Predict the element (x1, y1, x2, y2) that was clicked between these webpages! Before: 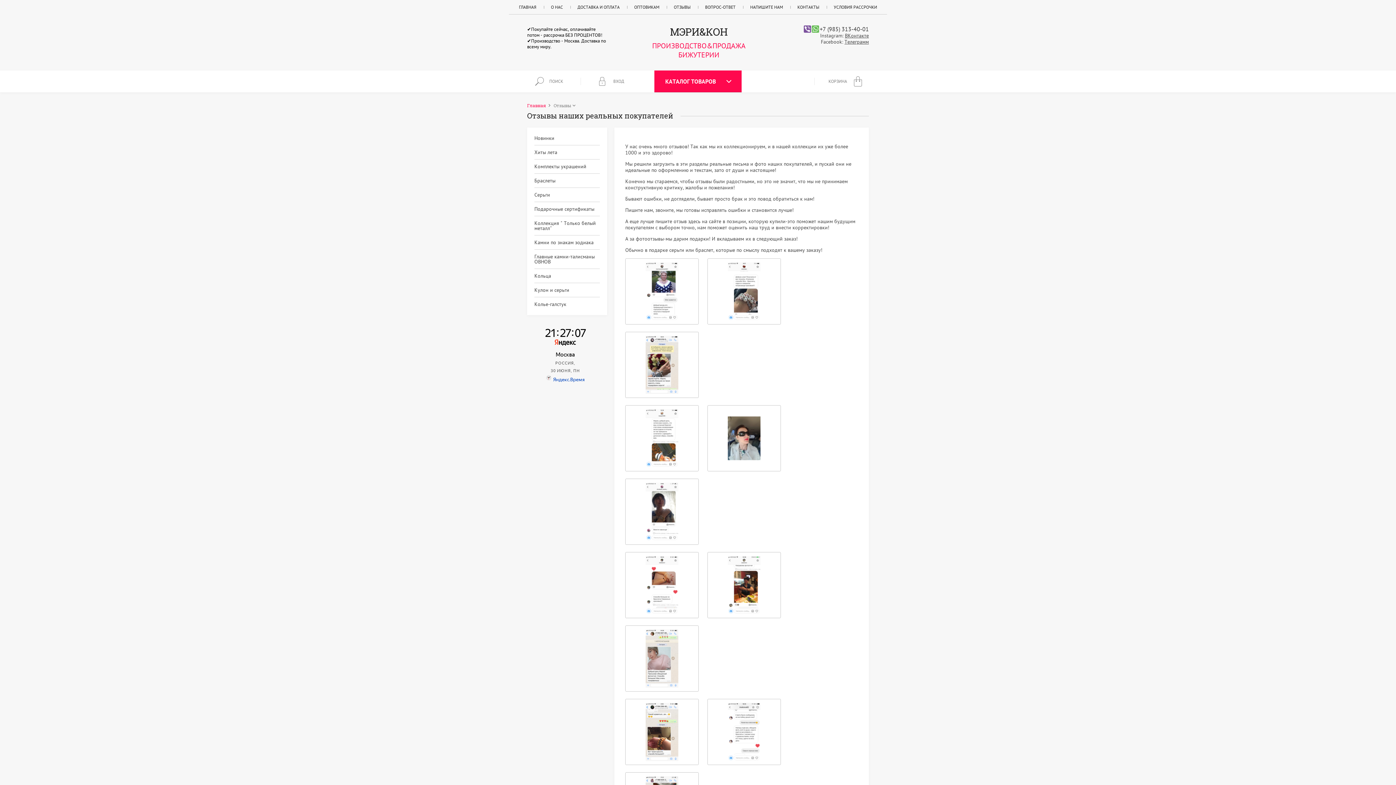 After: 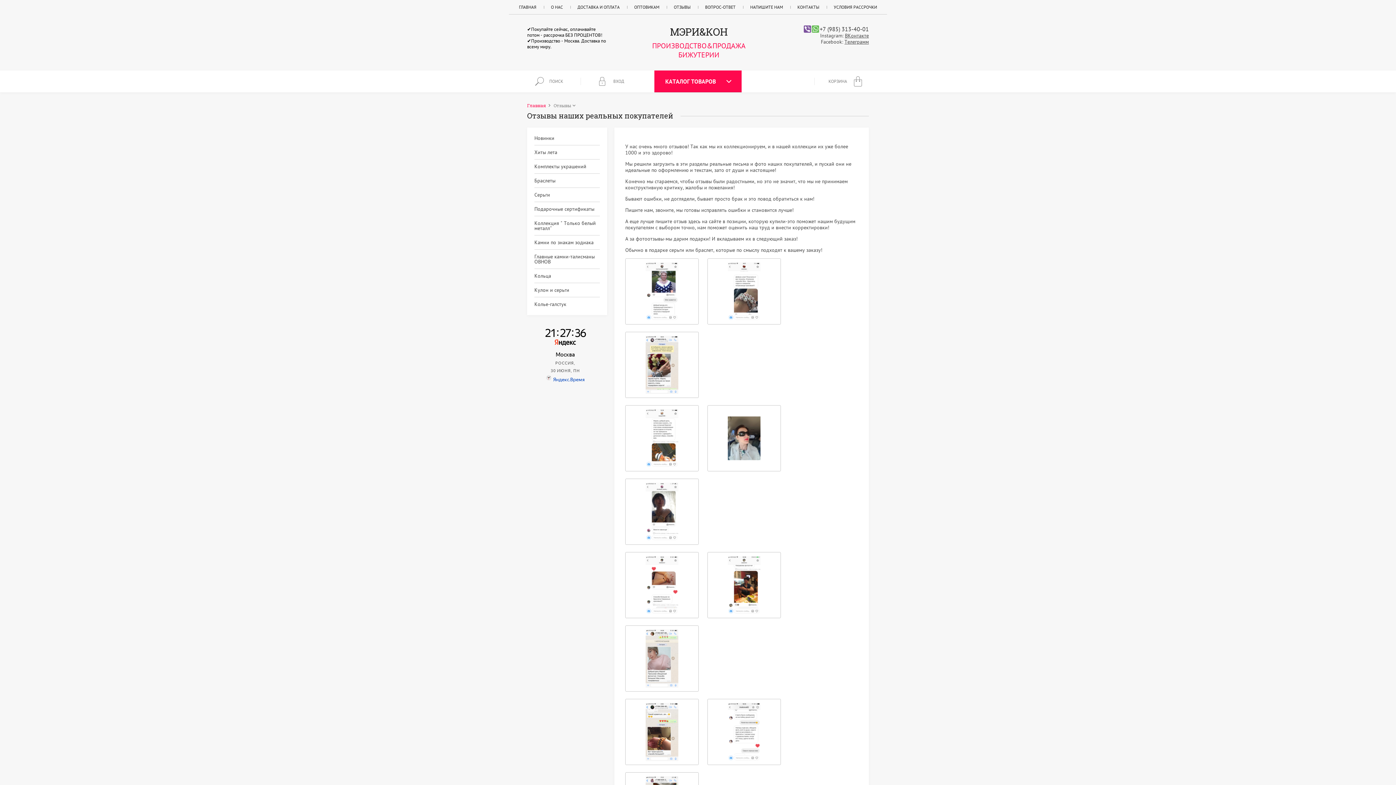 Action: bbox: (804, 25, 812, 32)